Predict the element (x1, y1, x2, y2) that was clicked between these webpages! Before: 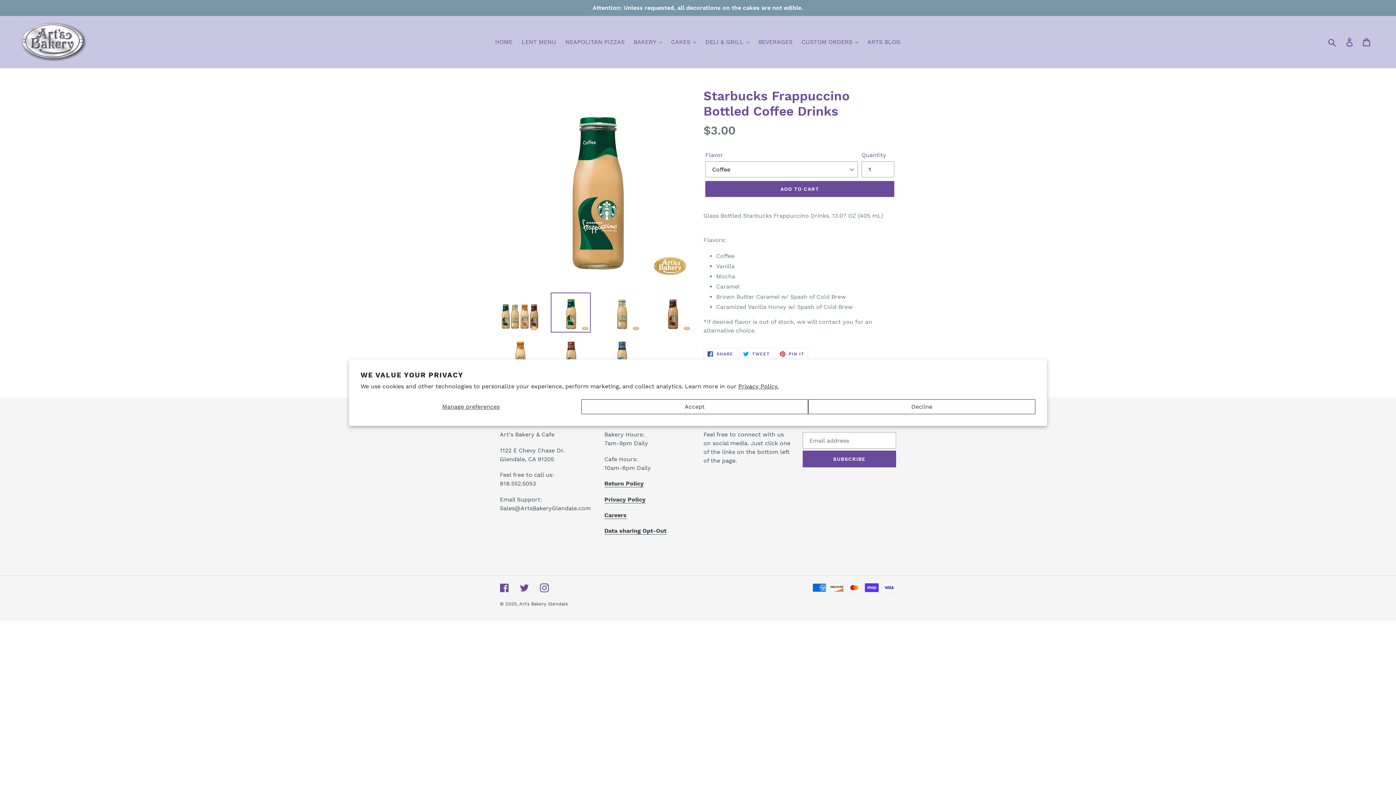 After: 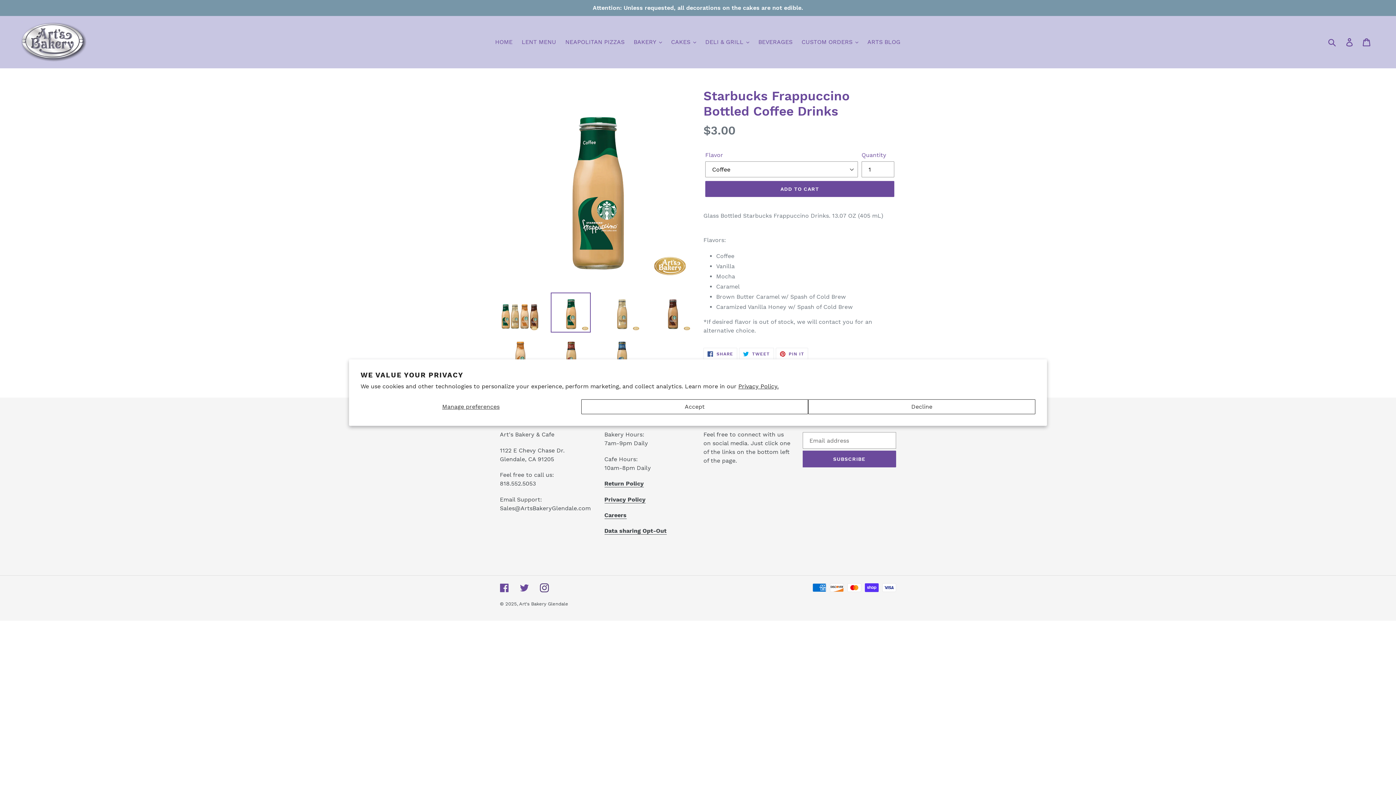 Action: bbox: (540, 583, 549, 592) label: Instagram